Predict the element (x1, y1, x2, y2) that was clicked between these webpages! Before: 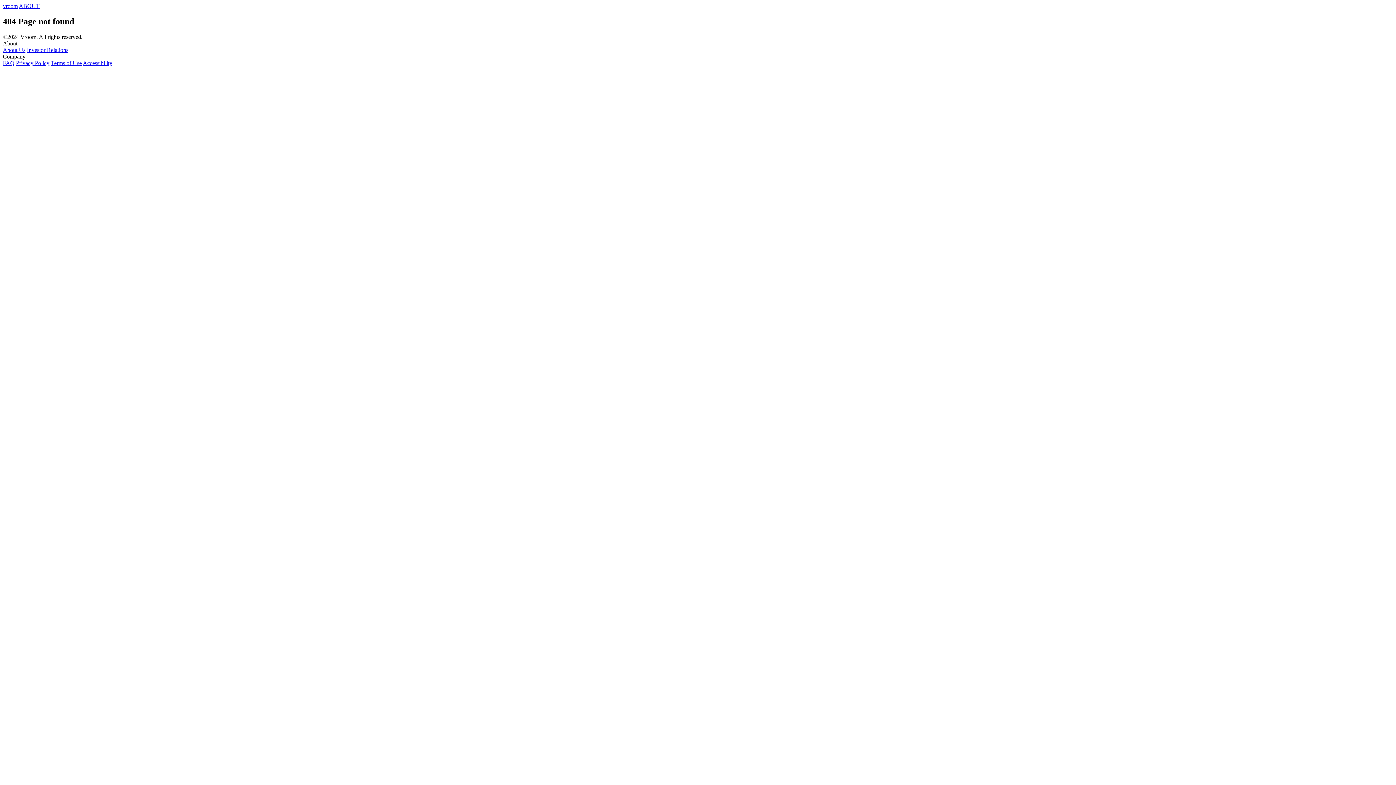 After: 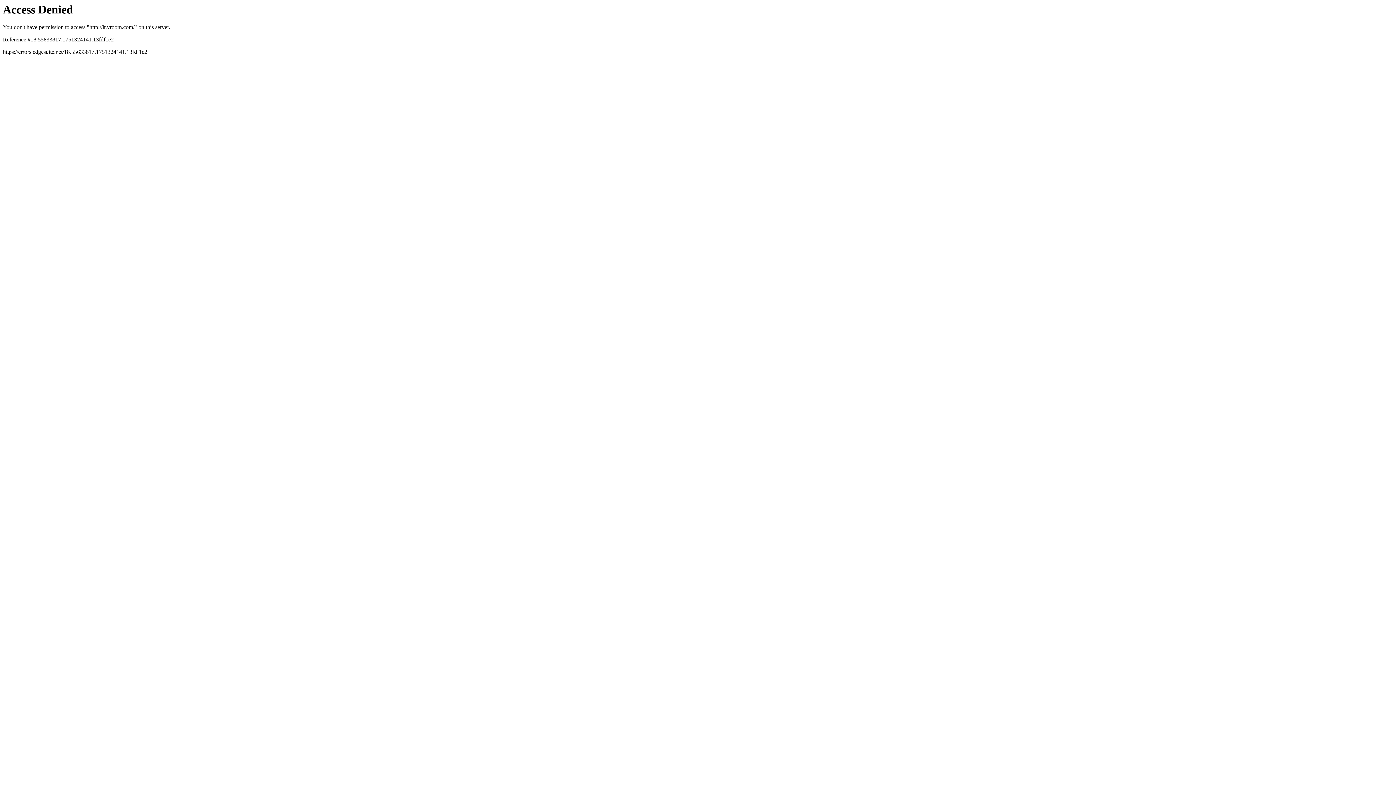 Action: label: Investor Relations bbox: (26, 46, 68, 53)